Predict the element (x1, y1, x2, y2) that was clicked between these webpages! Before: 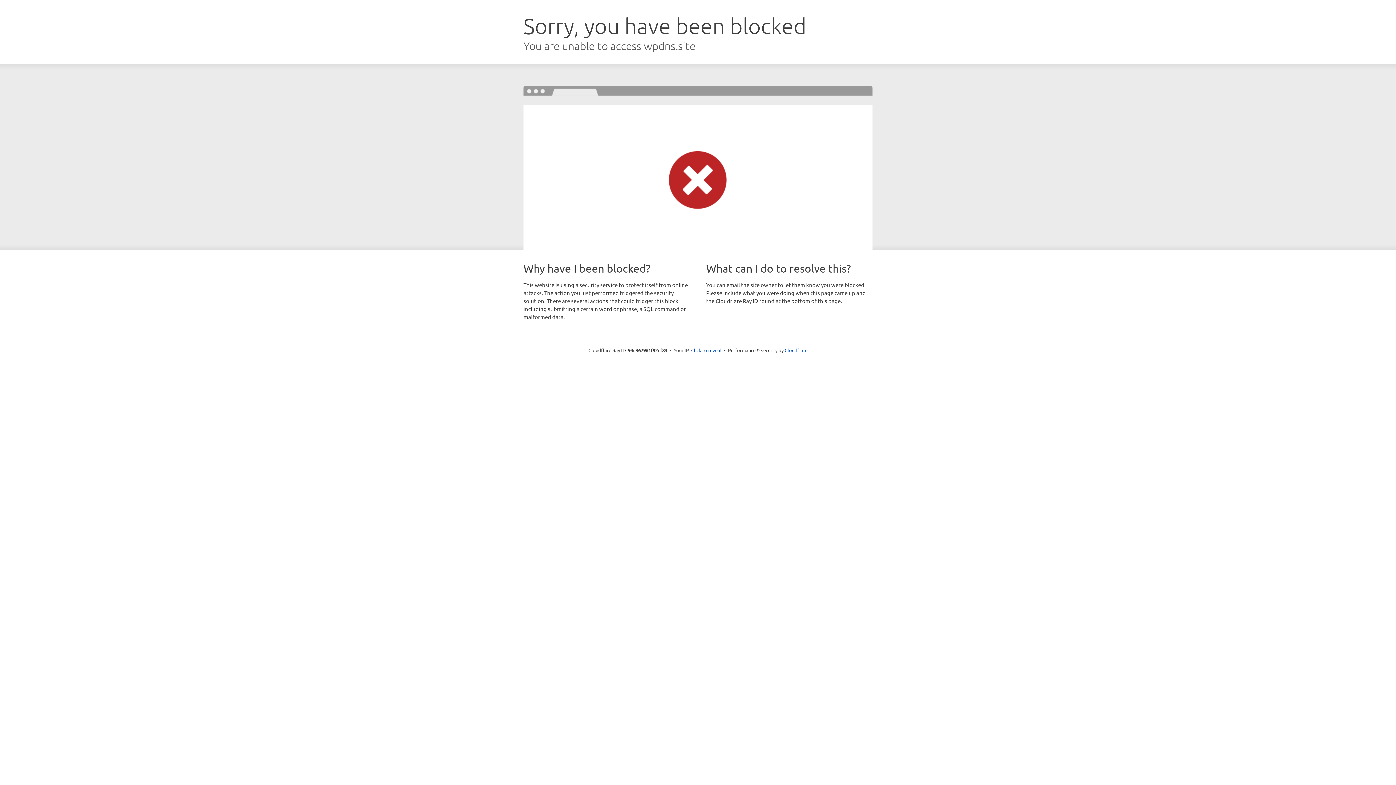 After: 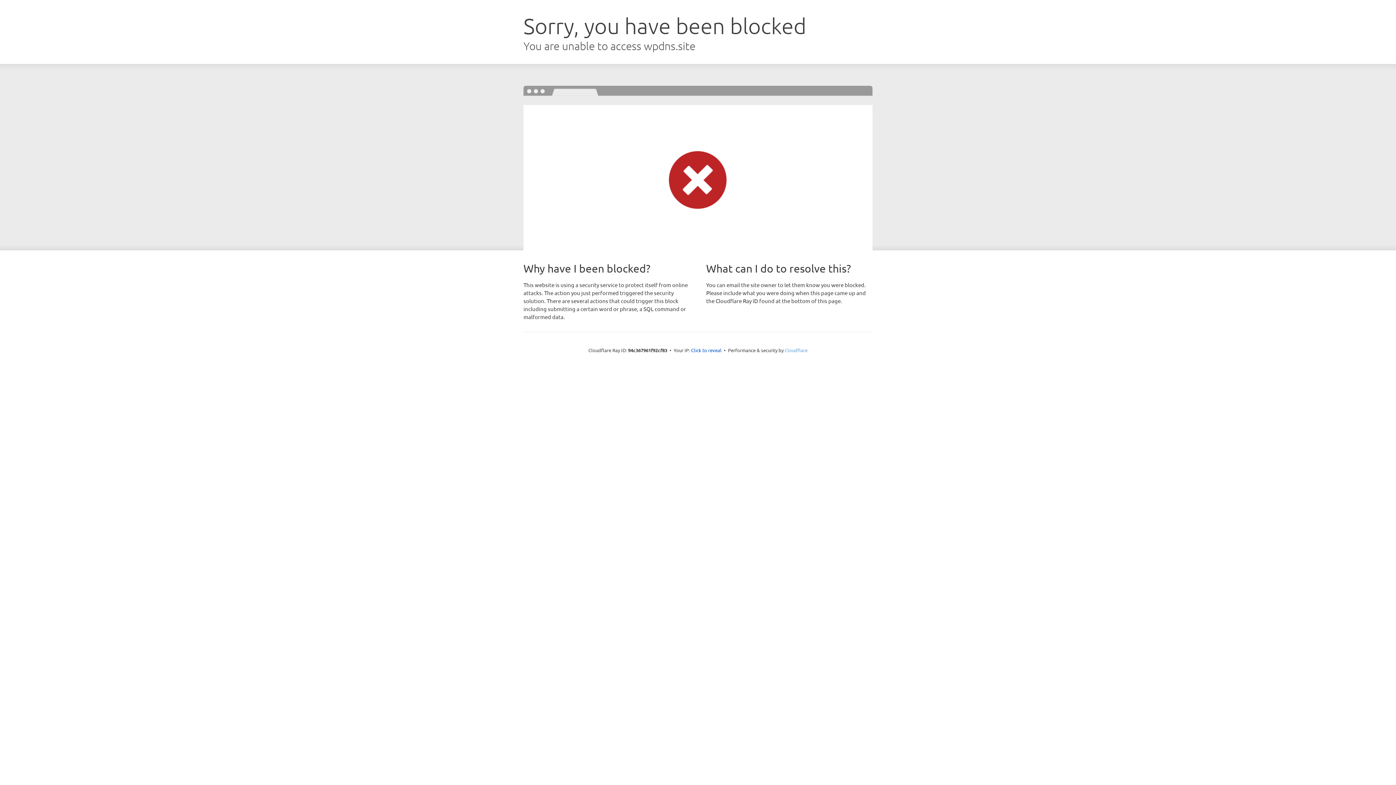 Action: label: Cloudflare bbox: (784, 347, 807, 353)